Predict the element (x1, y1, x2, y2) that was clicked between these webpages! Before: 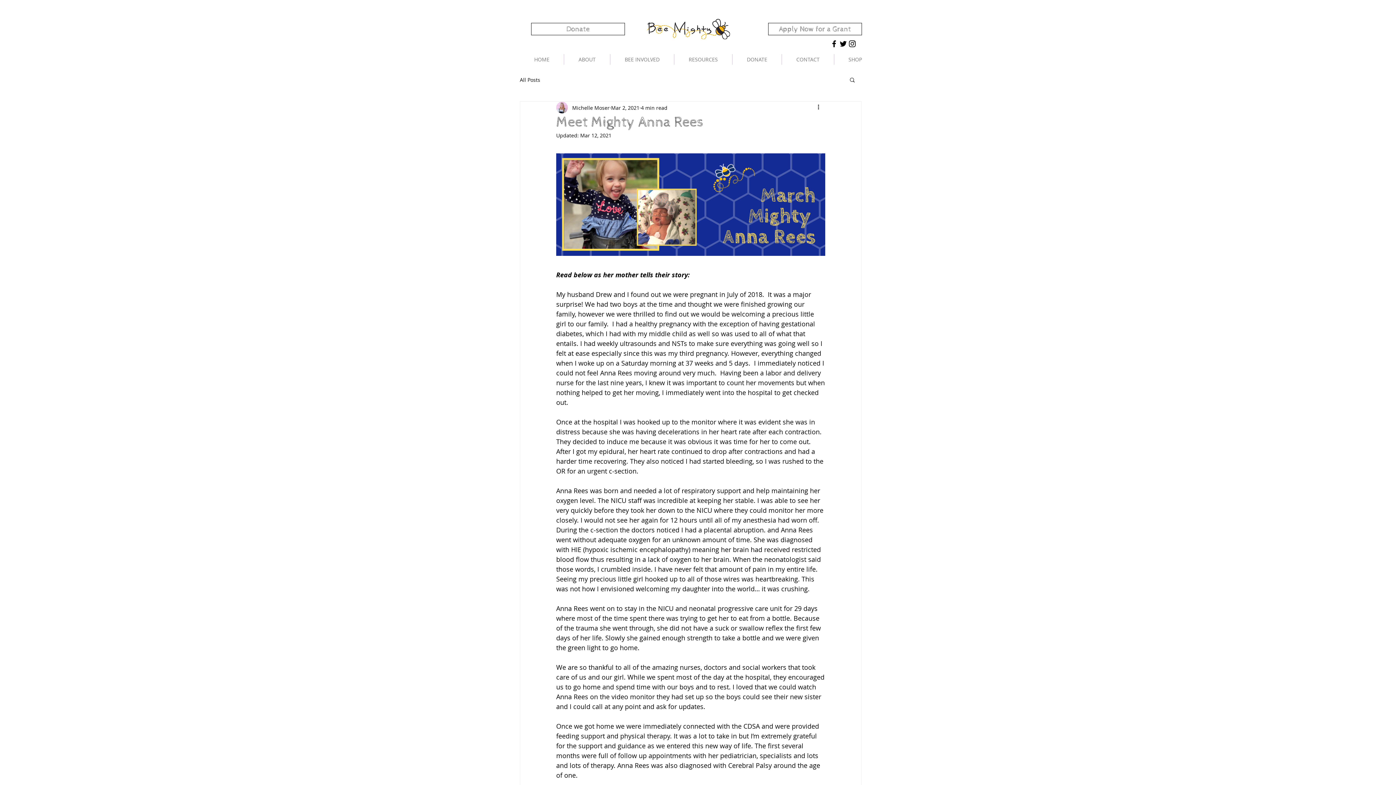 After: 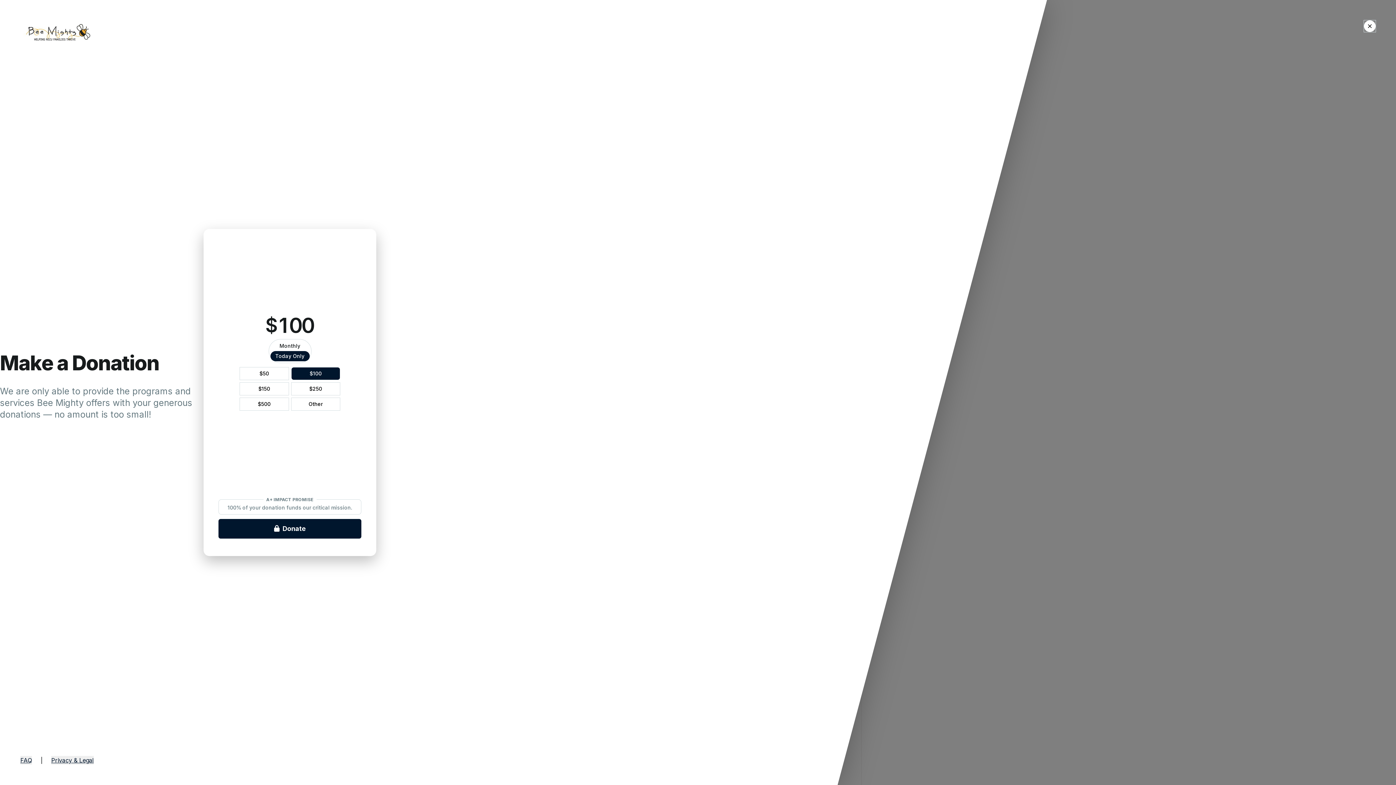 Action: bbox: (531, 22, 625, 35) label: Donate